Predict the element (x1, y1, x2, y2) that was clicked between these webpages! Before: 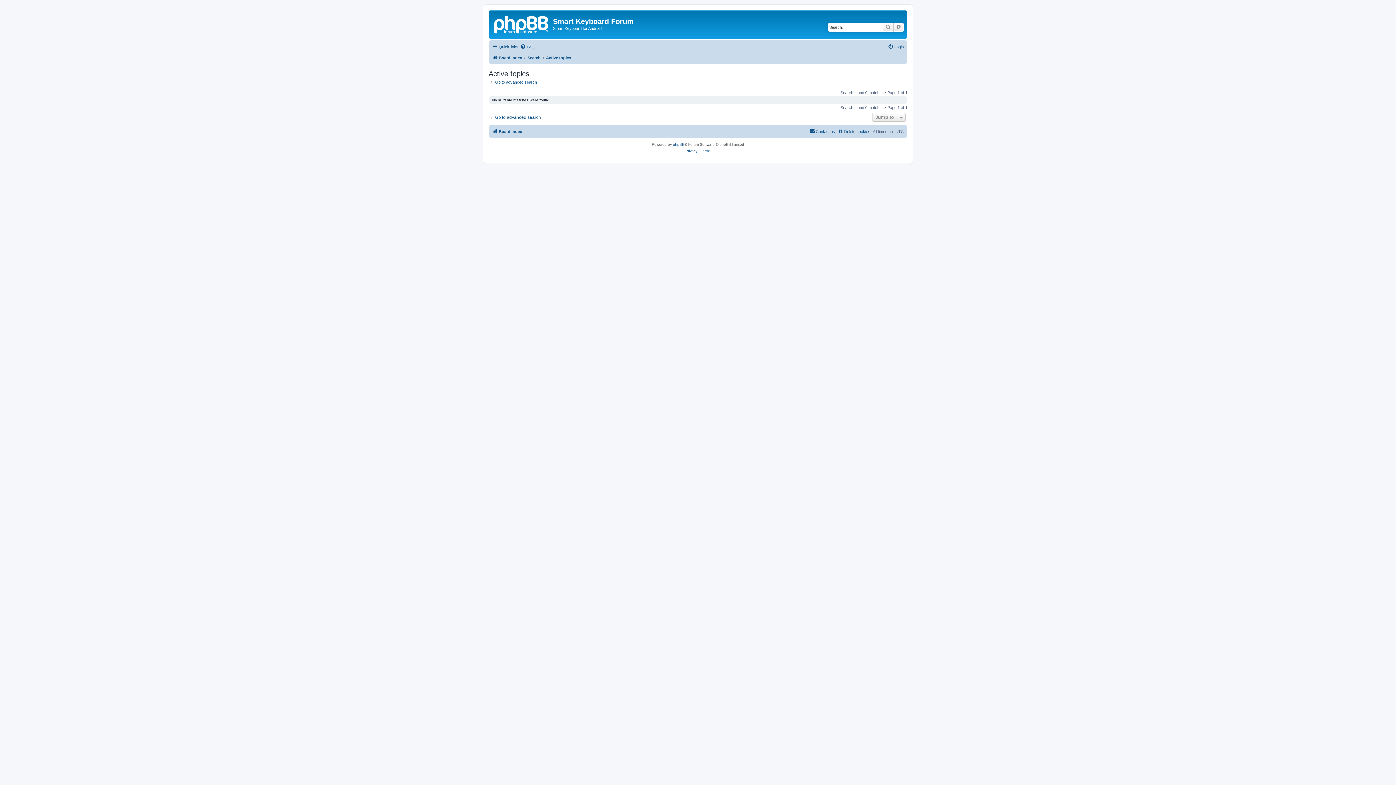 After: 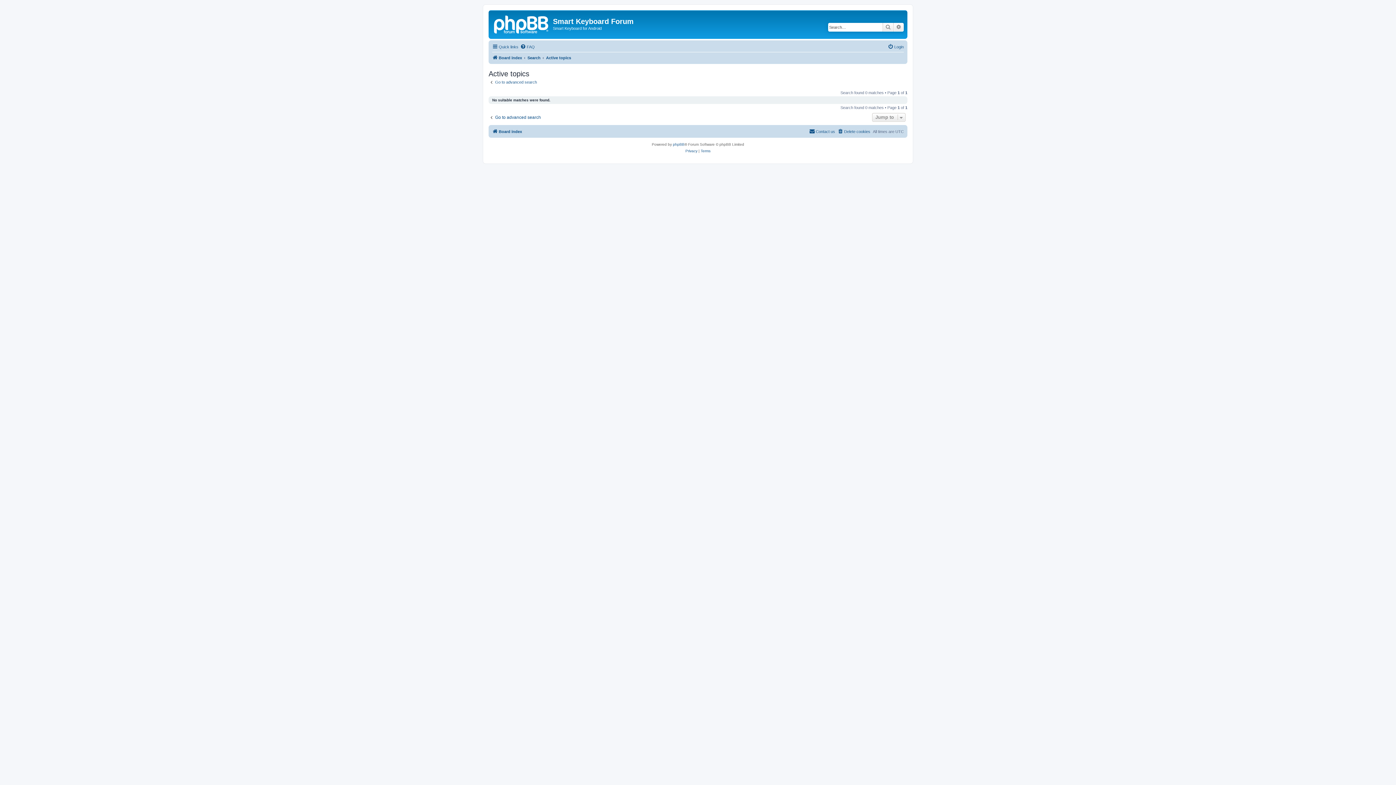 Action: bbox: (546, 53, 571, 62) label: Active topics